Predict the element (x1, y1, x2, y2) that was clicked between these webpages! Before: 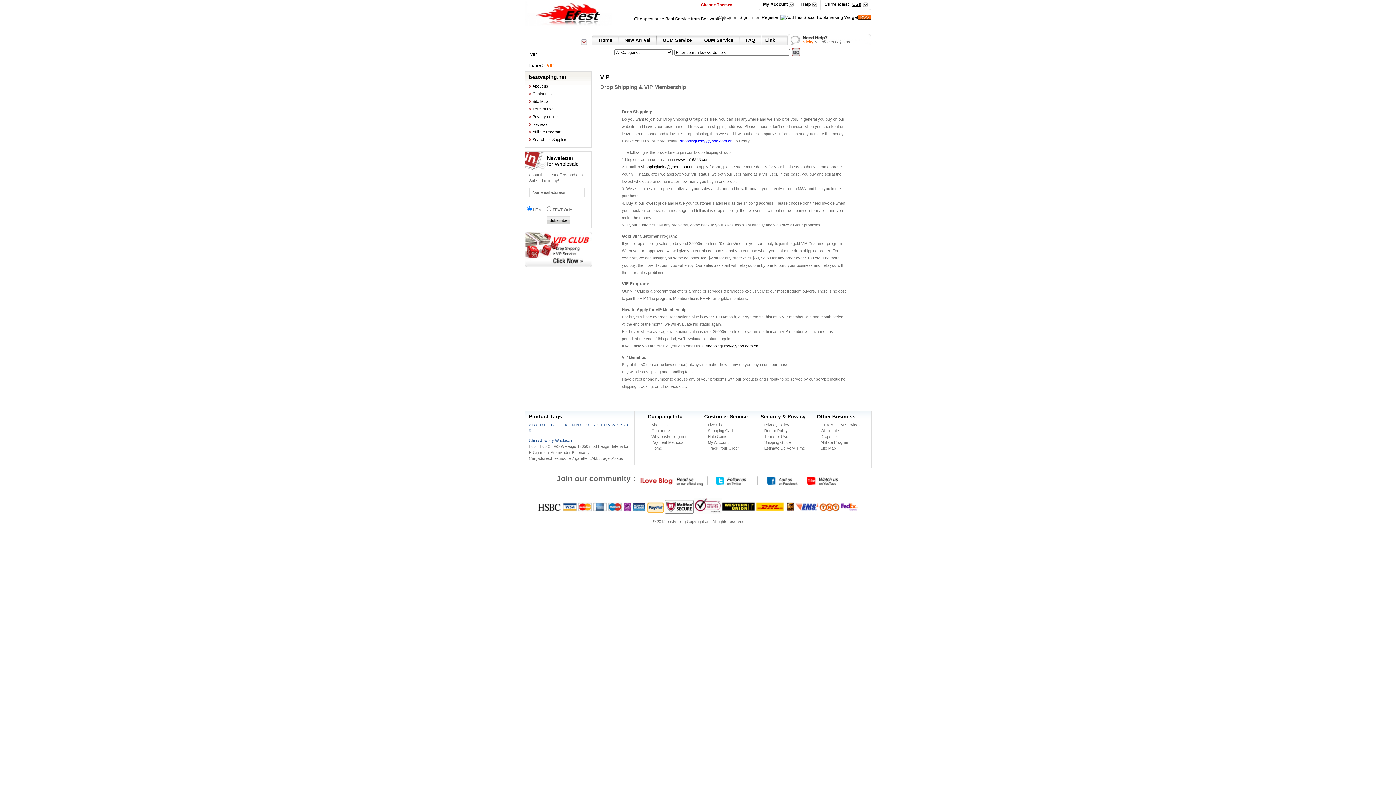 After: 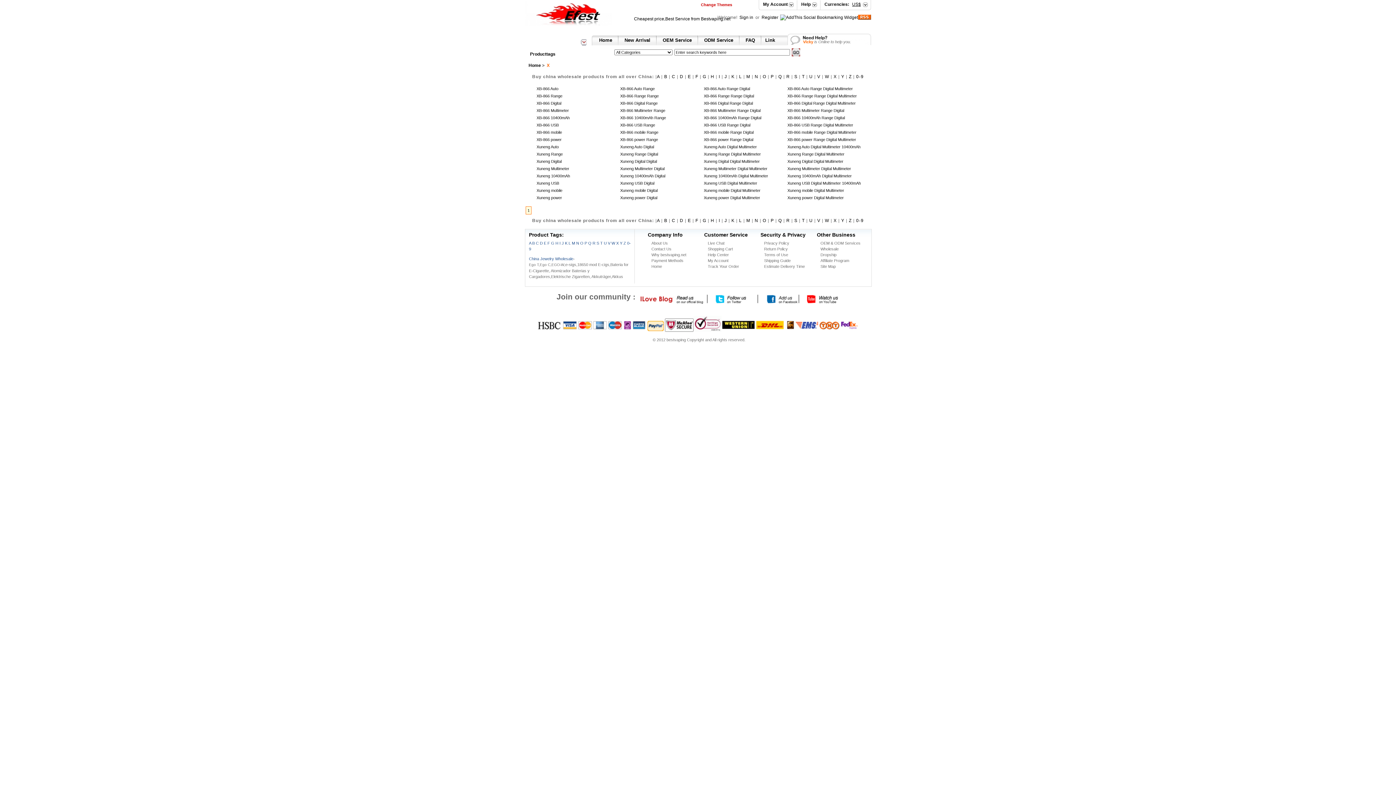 Action: bbox: (616, 422, 618, 427) label: X